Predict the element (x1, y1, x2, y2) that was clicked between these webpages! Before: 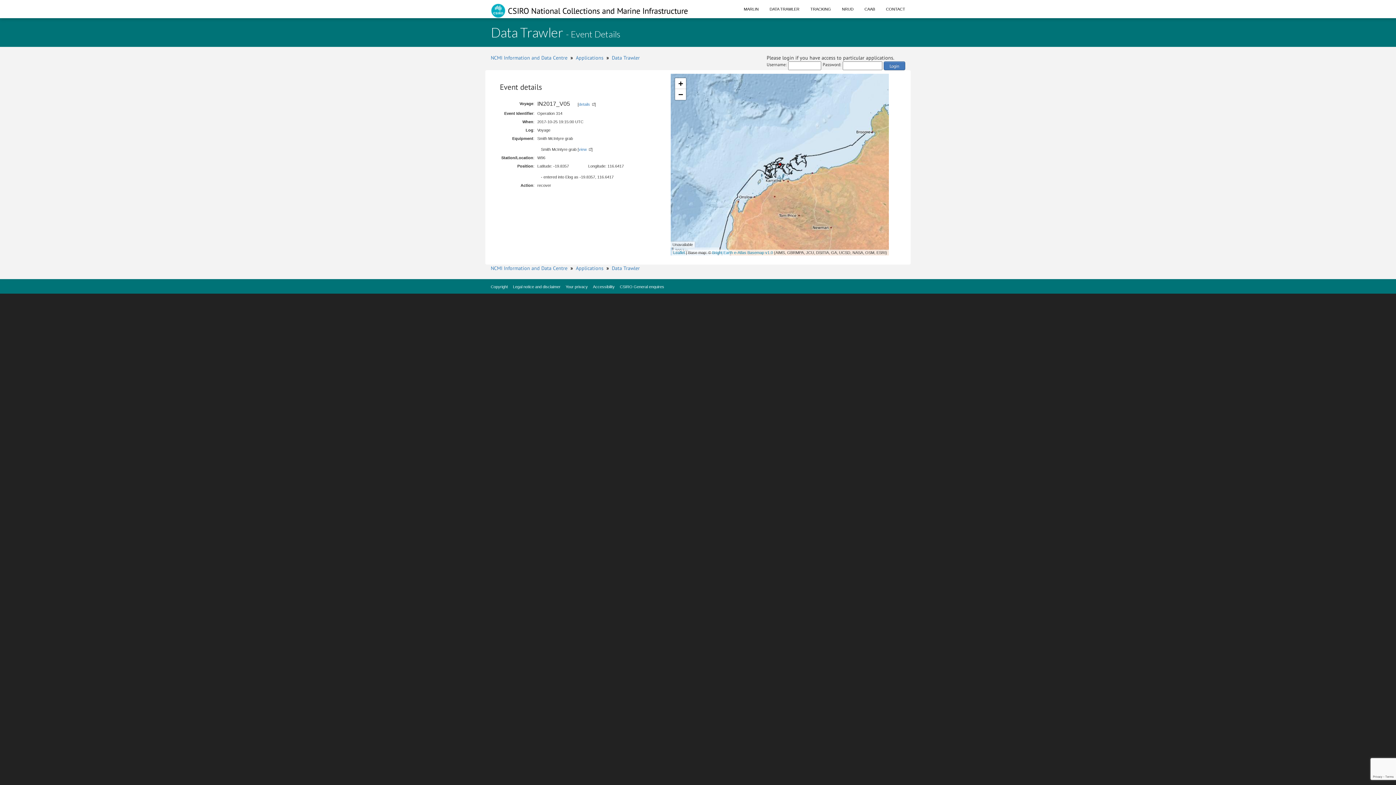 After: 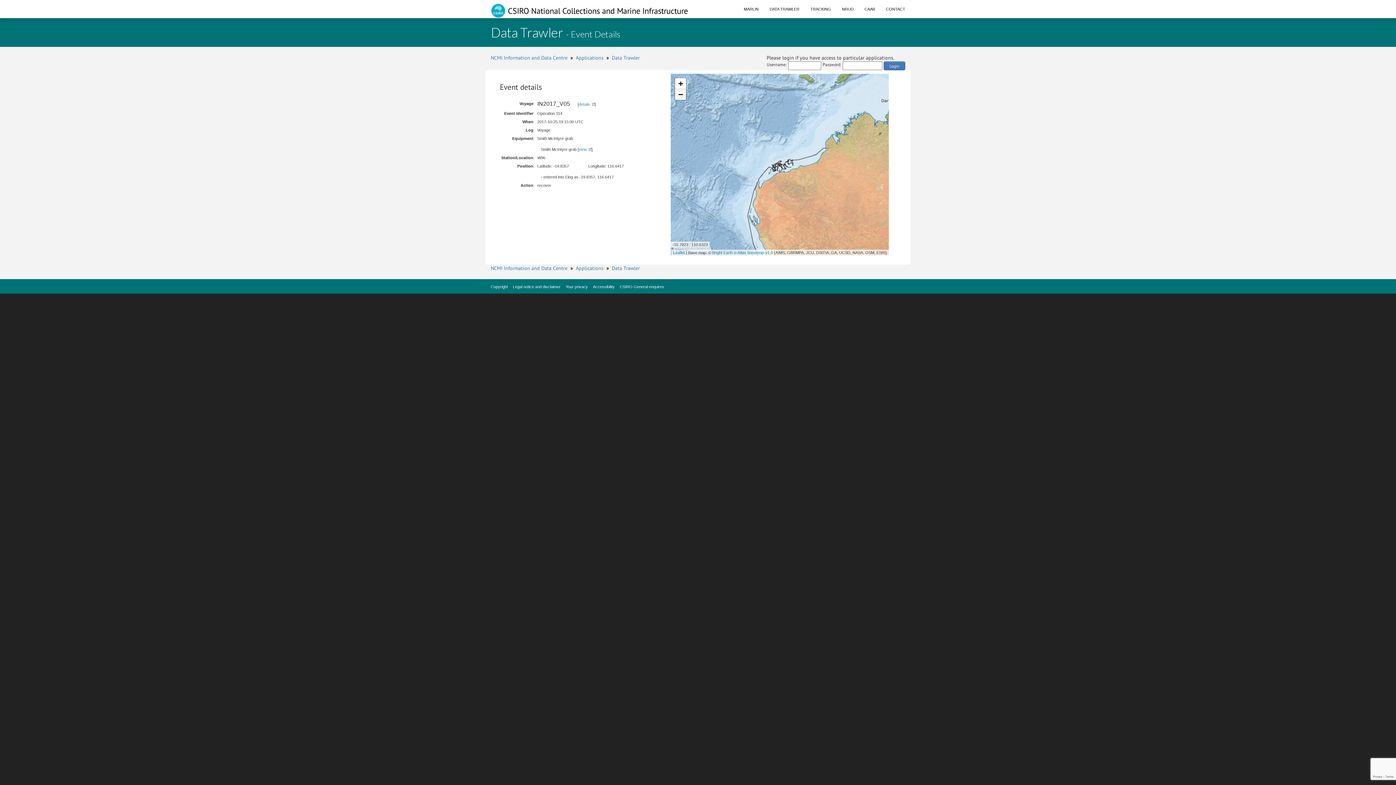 Action: bbox: (675, 89, 686, 100) label: Zoom out